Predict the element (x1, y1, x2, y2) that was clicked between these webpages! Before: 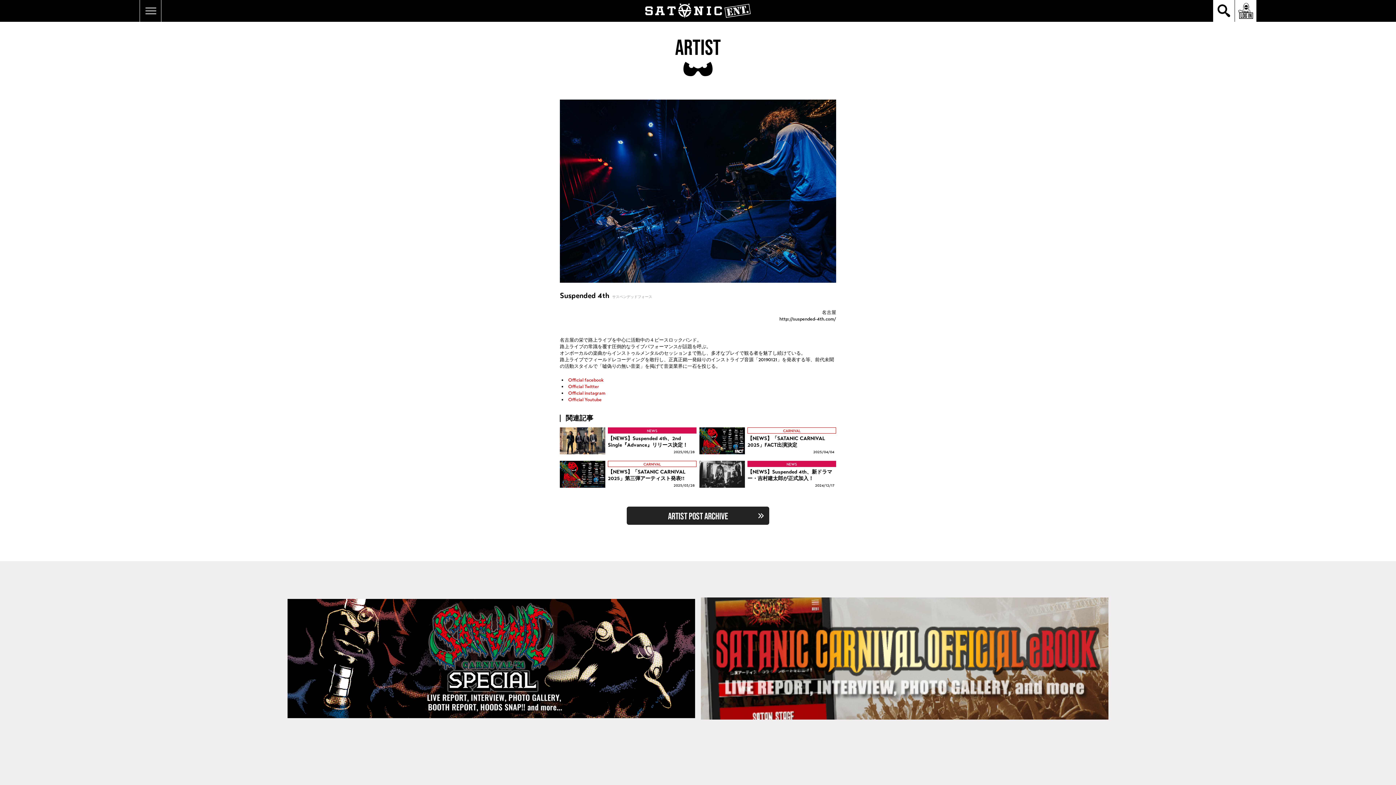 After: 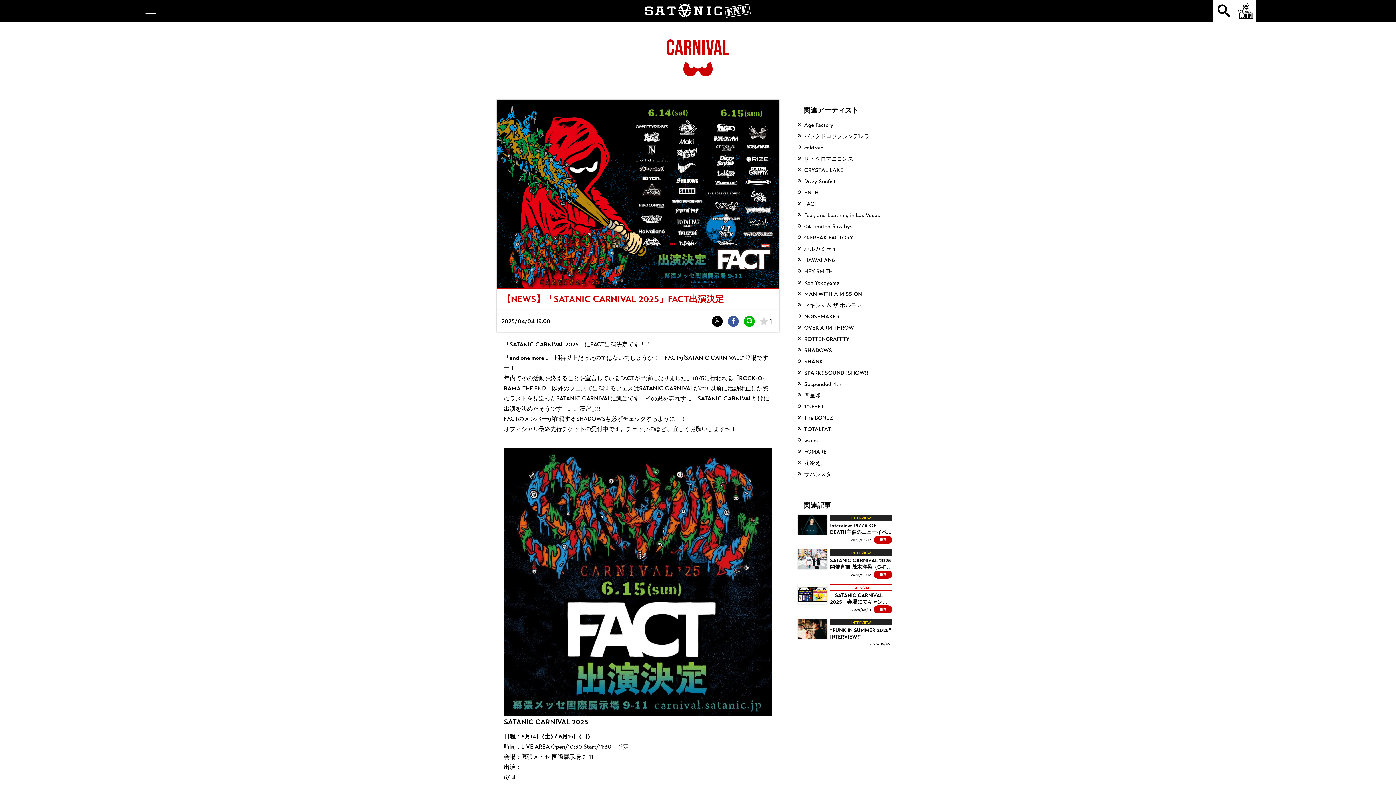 Action: bbox: (699, 427, 836, 455) label: 【NEWS】「SATANIC CARNIVAL 2025」FACT出演決定の詳細を見る